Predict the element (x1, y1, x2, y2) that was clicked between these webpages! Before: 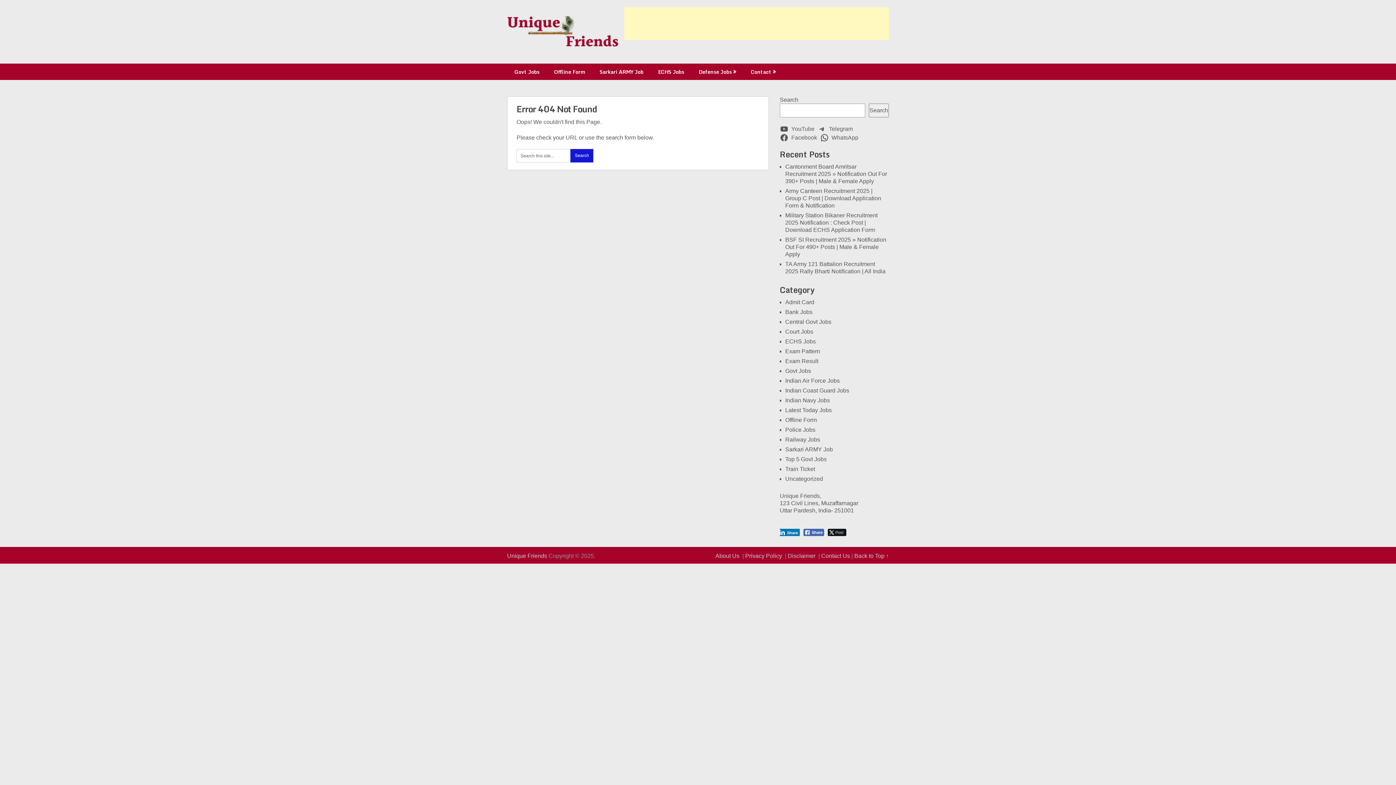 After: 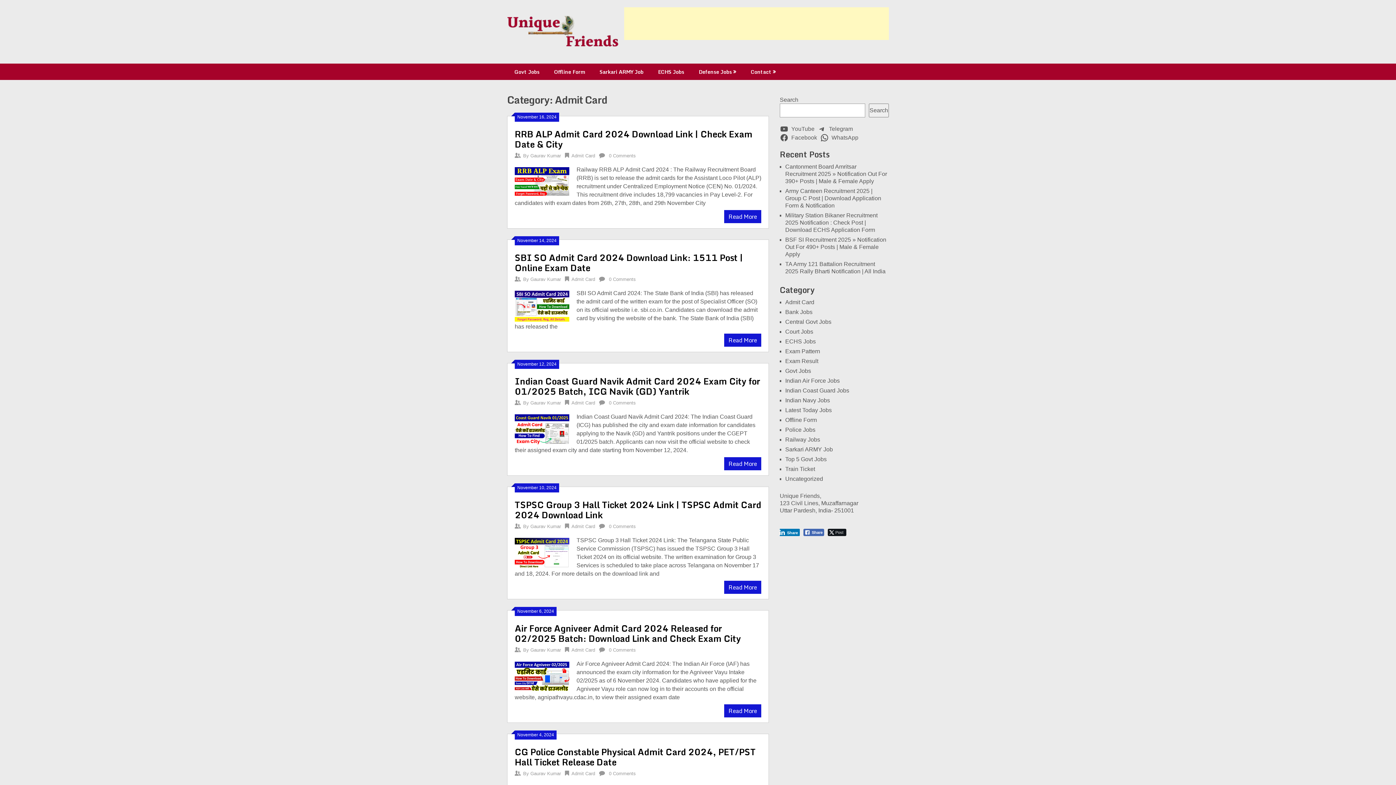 Action: bbox: (785, 299, 814, 305) label: Admit Card